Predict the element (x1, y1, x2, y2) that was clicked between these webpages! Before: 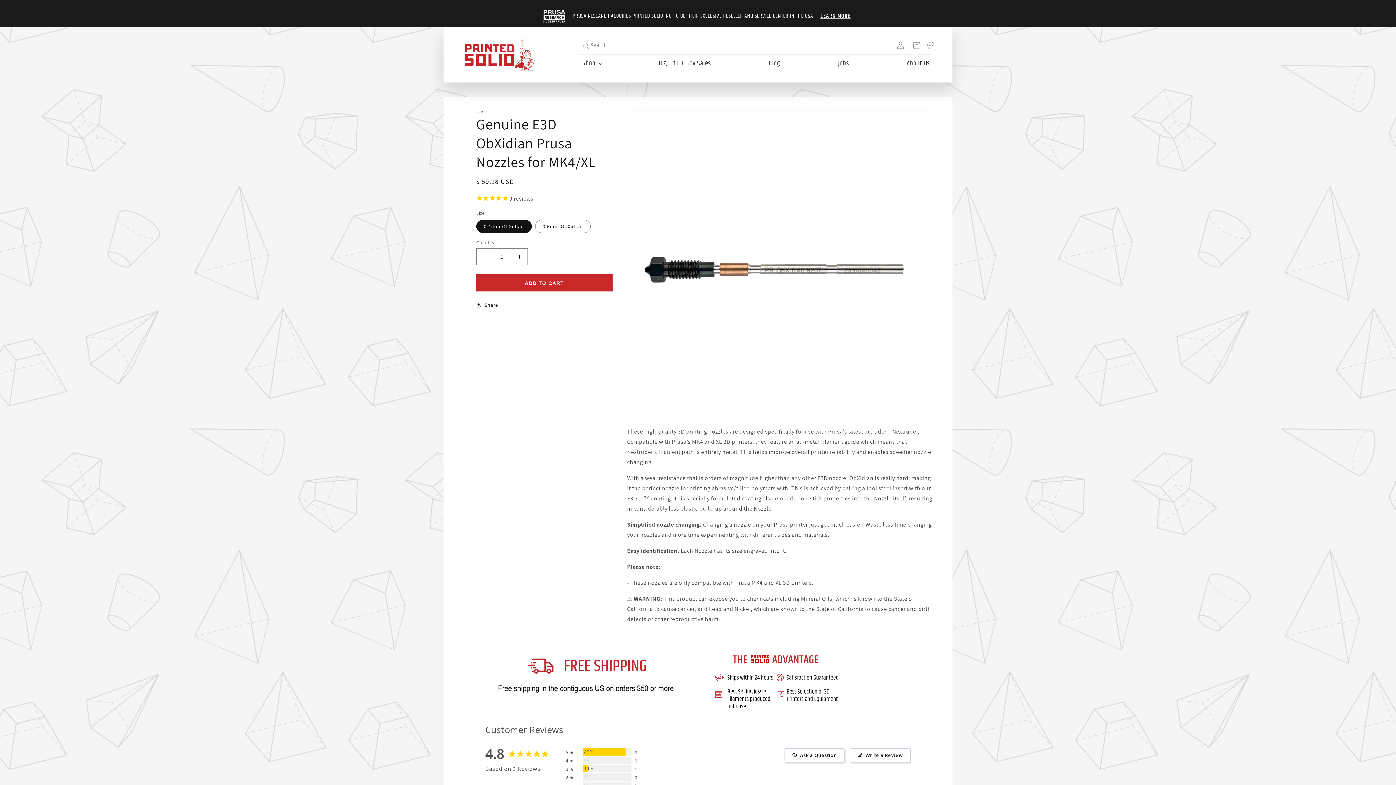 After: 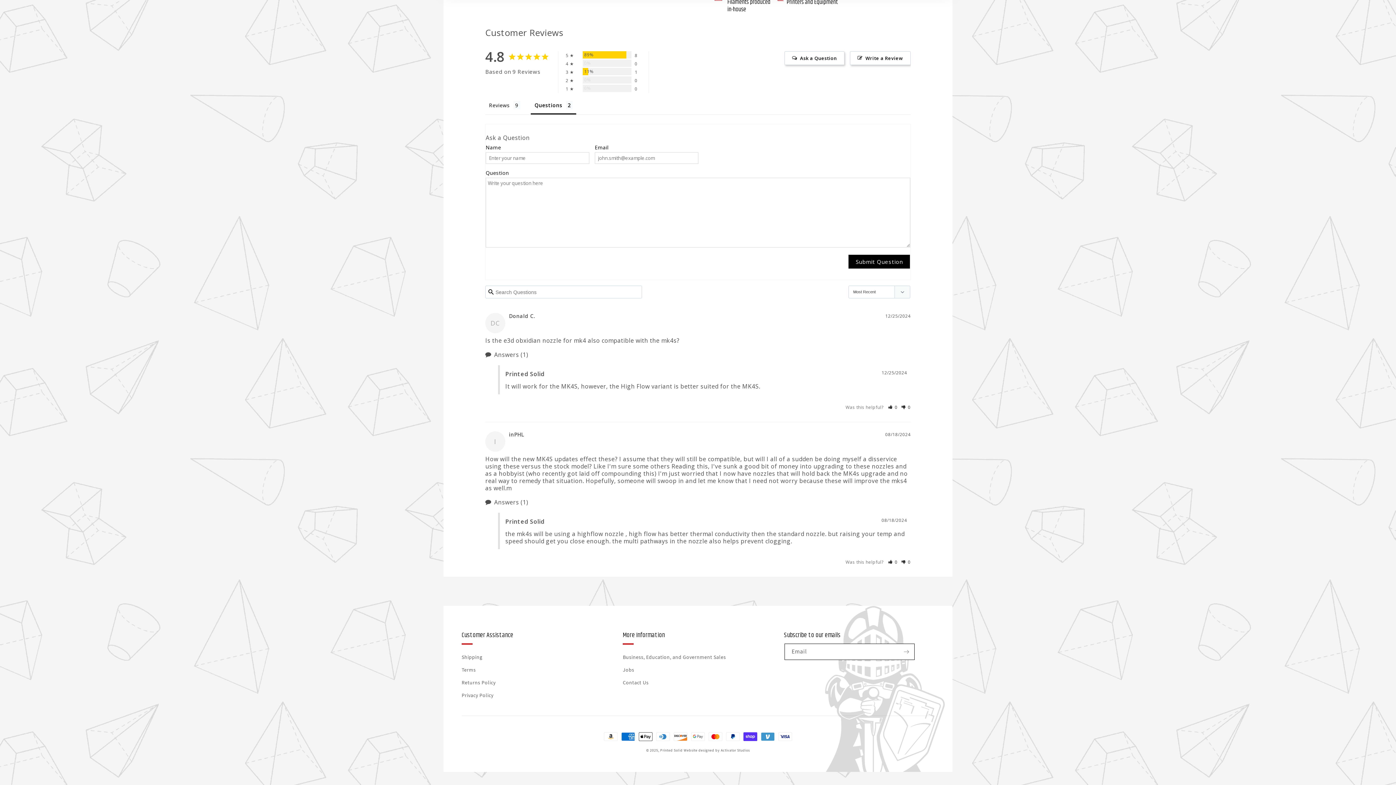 Action: bbox: (784, 748, 844, 762) label: Ask a Question